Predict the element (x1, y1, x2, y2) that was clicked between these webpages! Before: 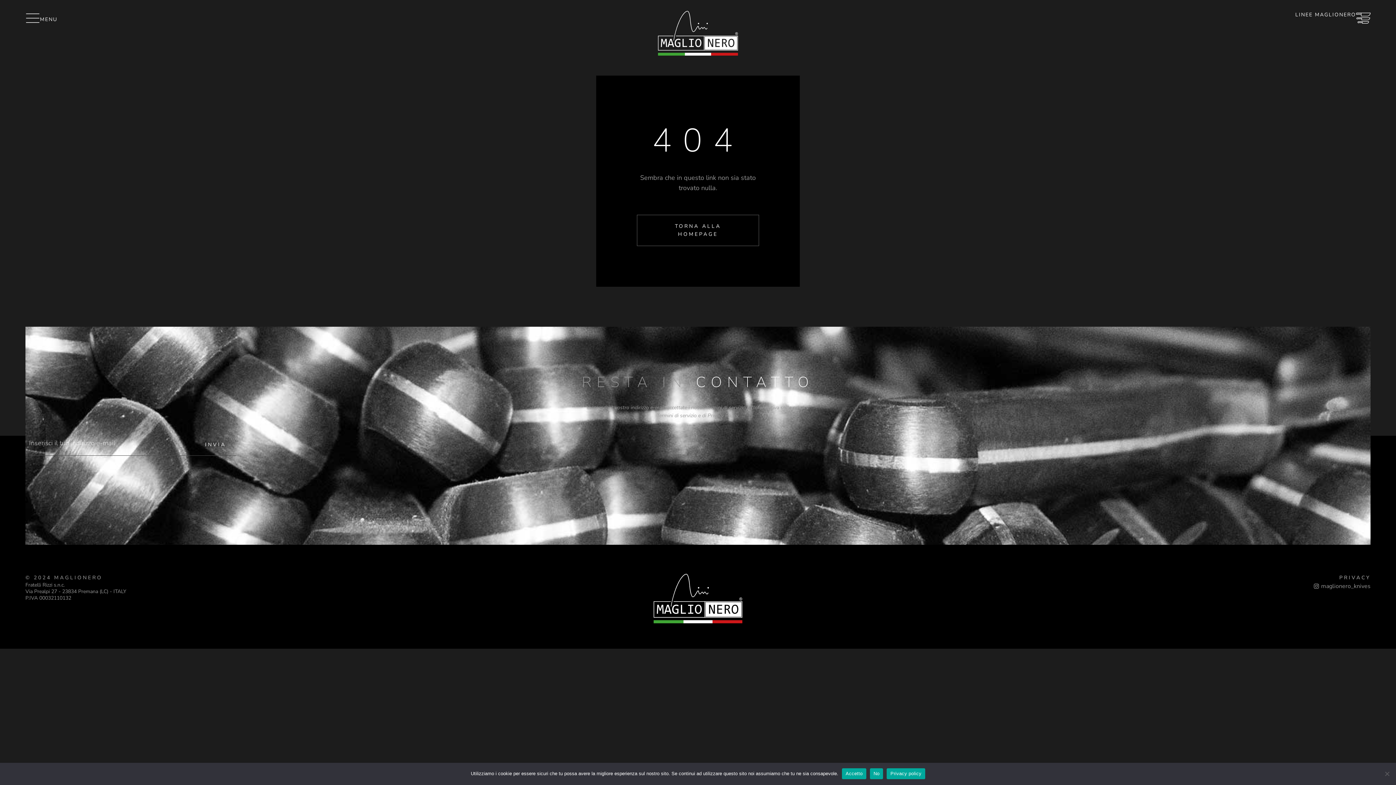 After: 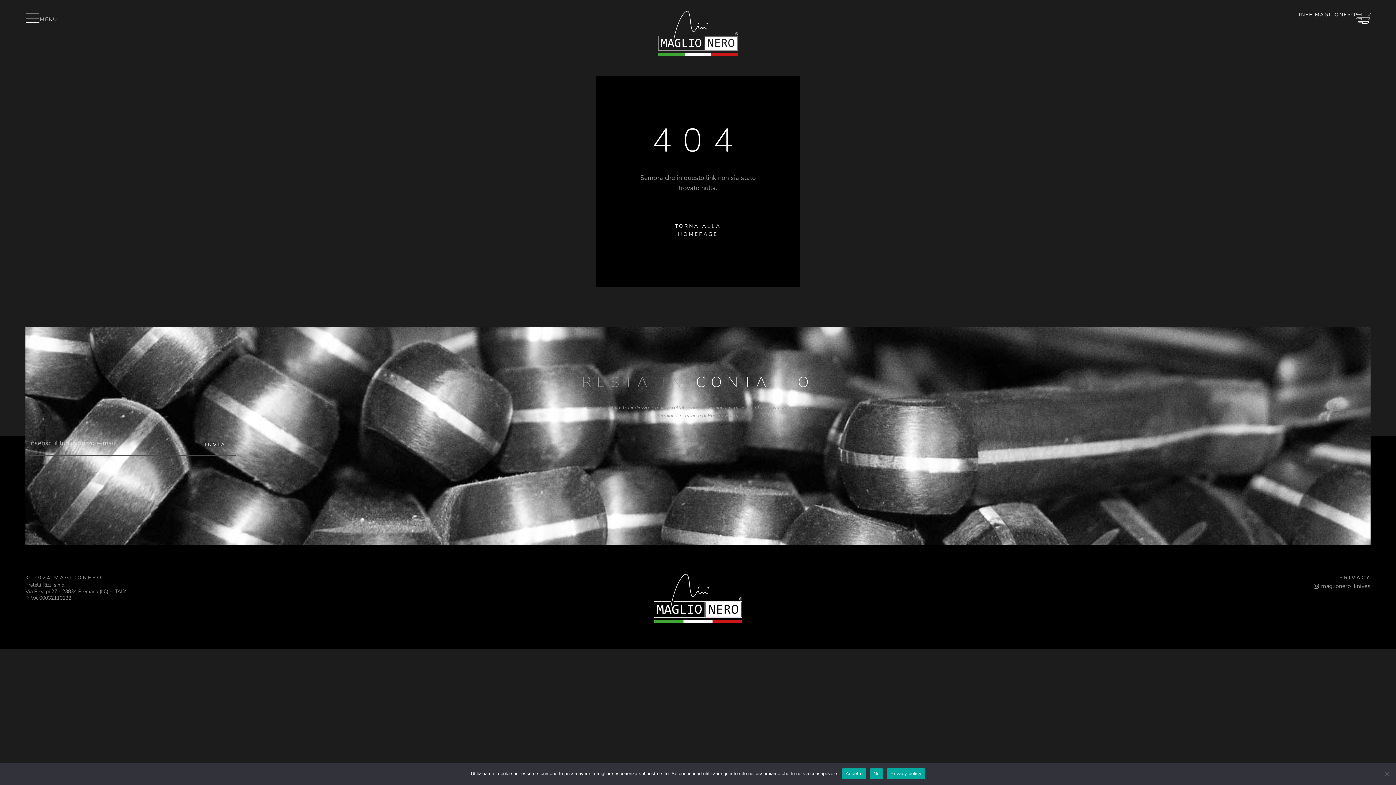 Action: bbox: (194, 434, 236, 455) label: INVIA